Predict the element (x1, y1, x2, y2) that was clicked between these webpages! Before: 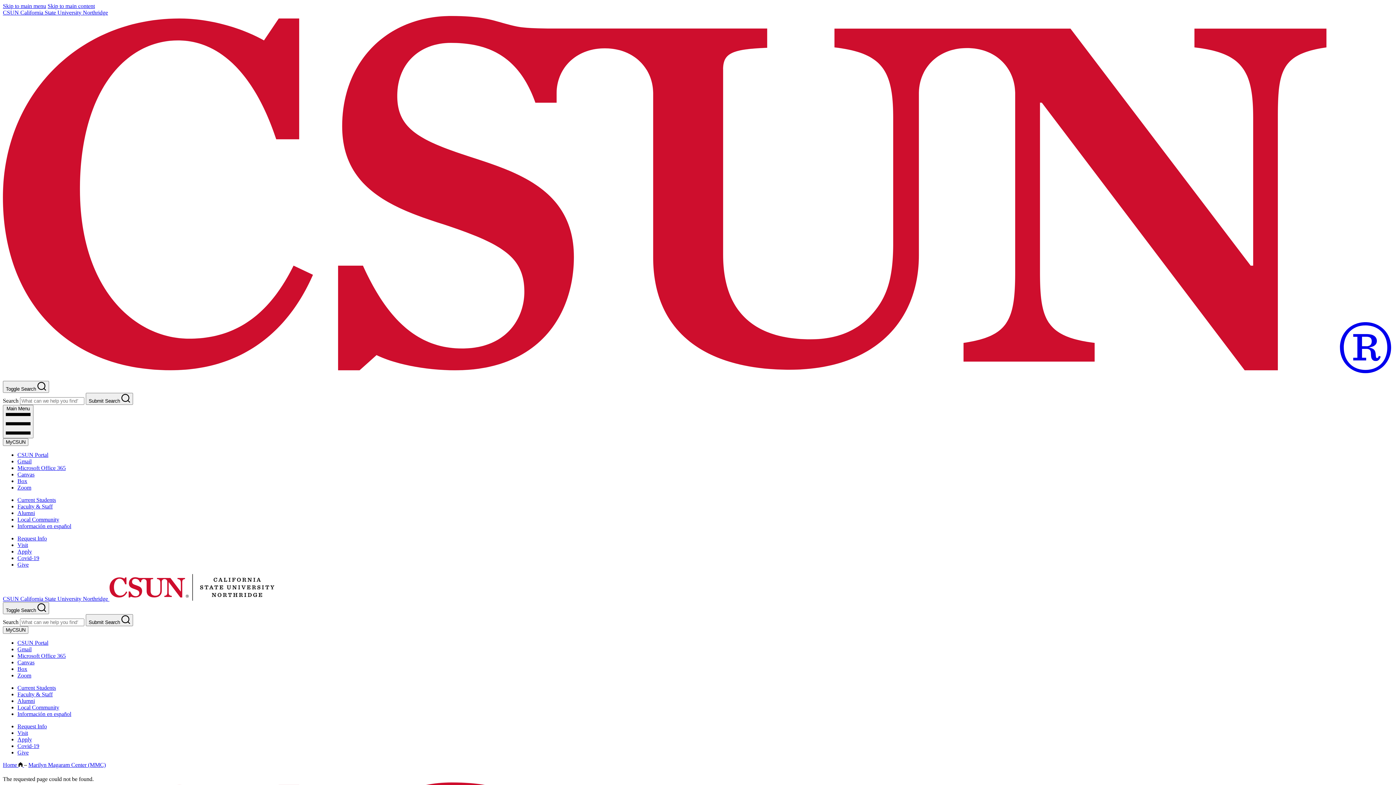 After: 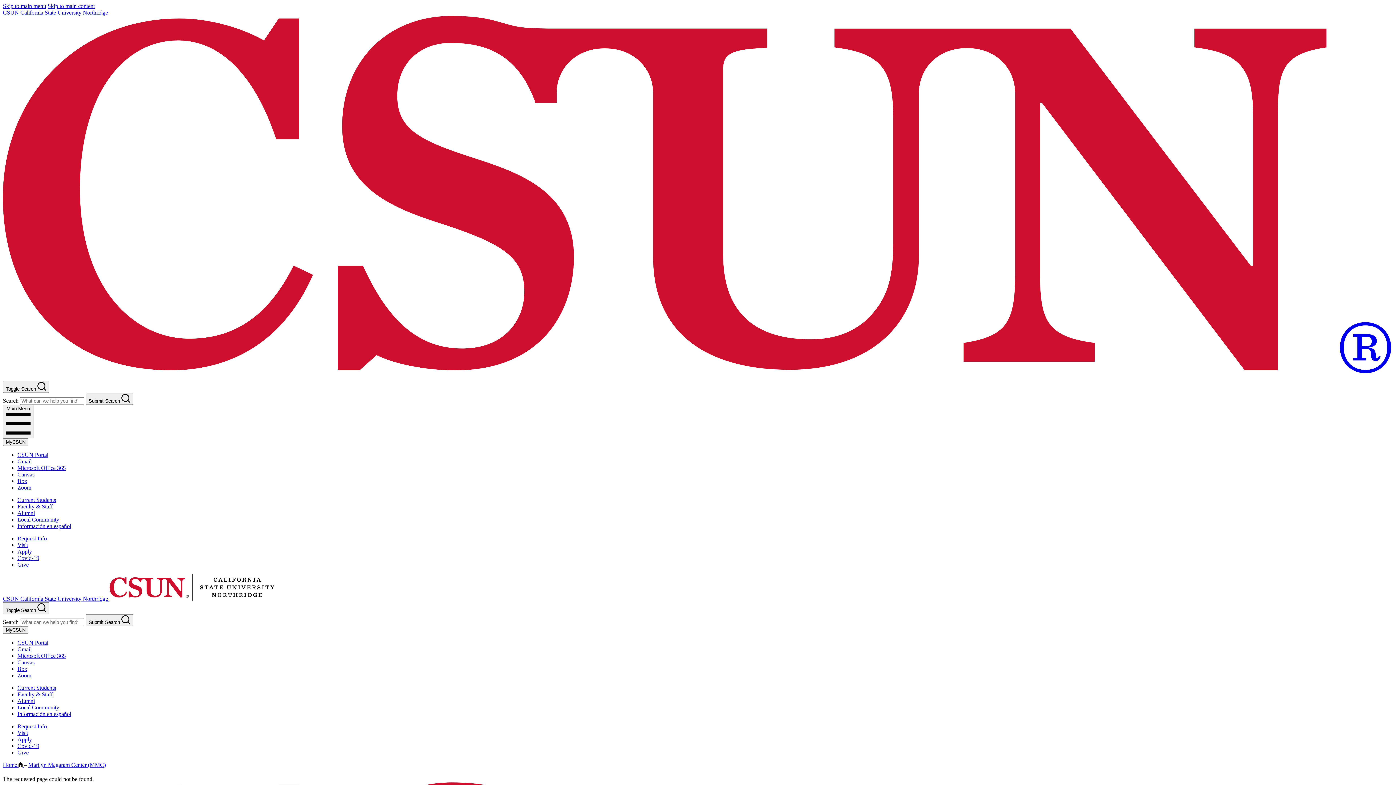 Action: bbox: (17, 659, 34, 665) label: Canvas